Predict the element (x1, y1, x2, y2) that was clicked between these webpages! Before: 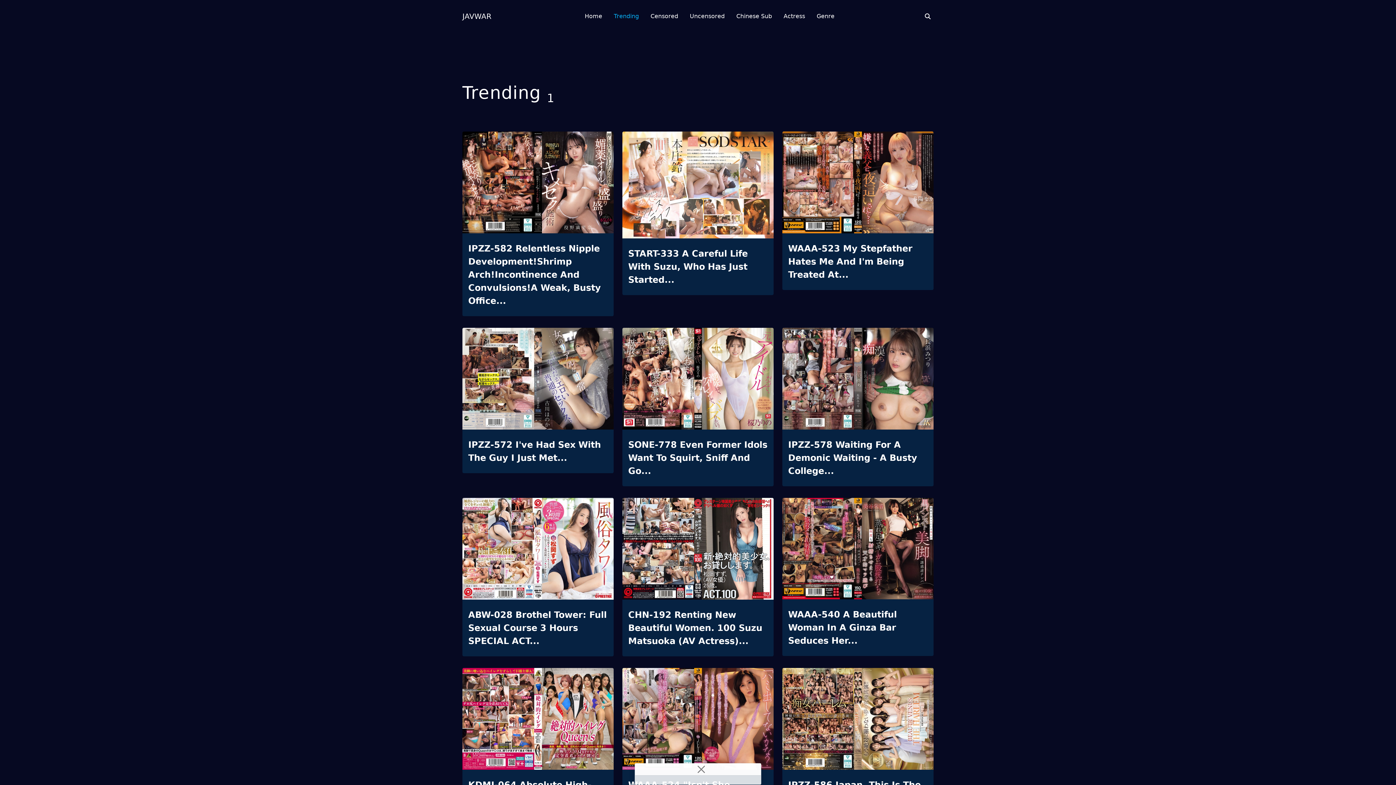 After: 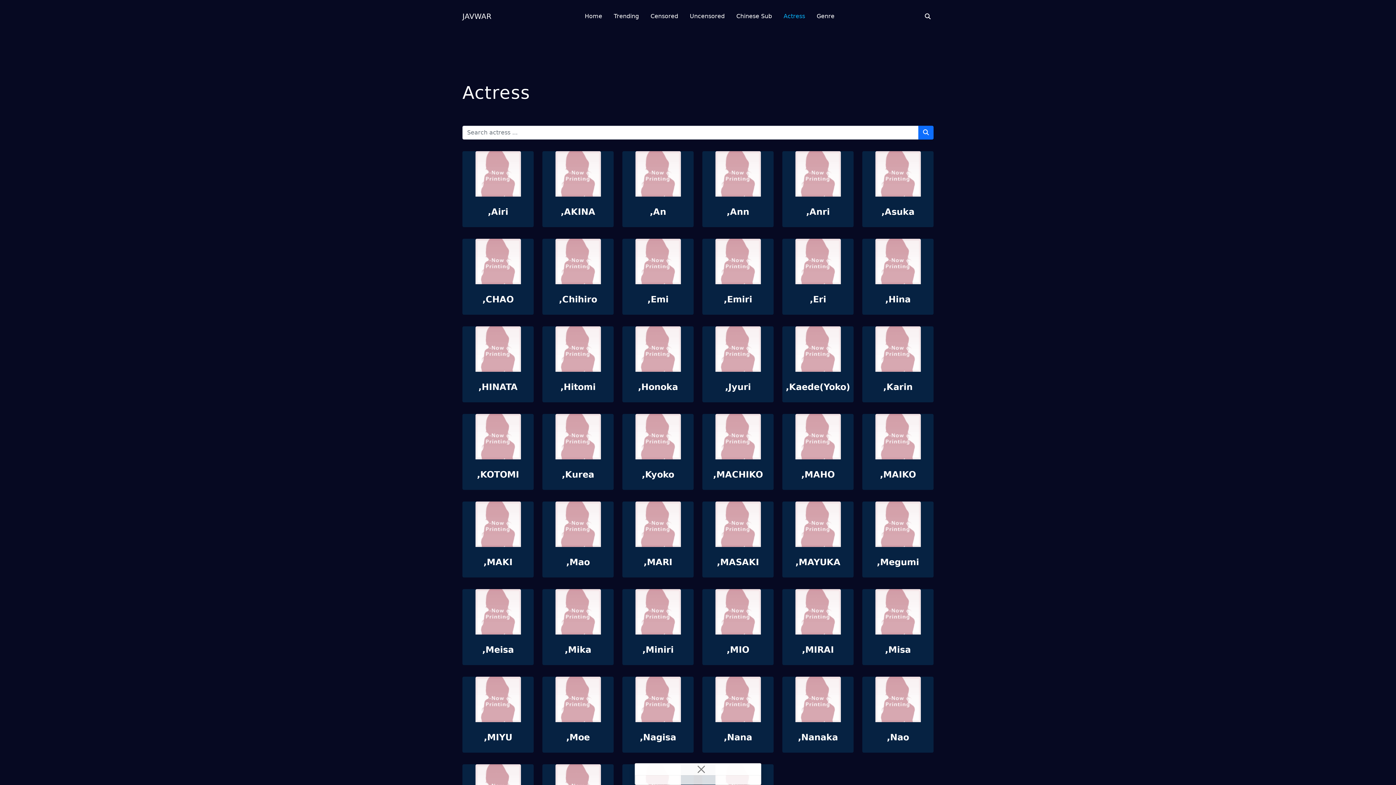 Action: bbox: (783, 0, 805, 32) label: Actress